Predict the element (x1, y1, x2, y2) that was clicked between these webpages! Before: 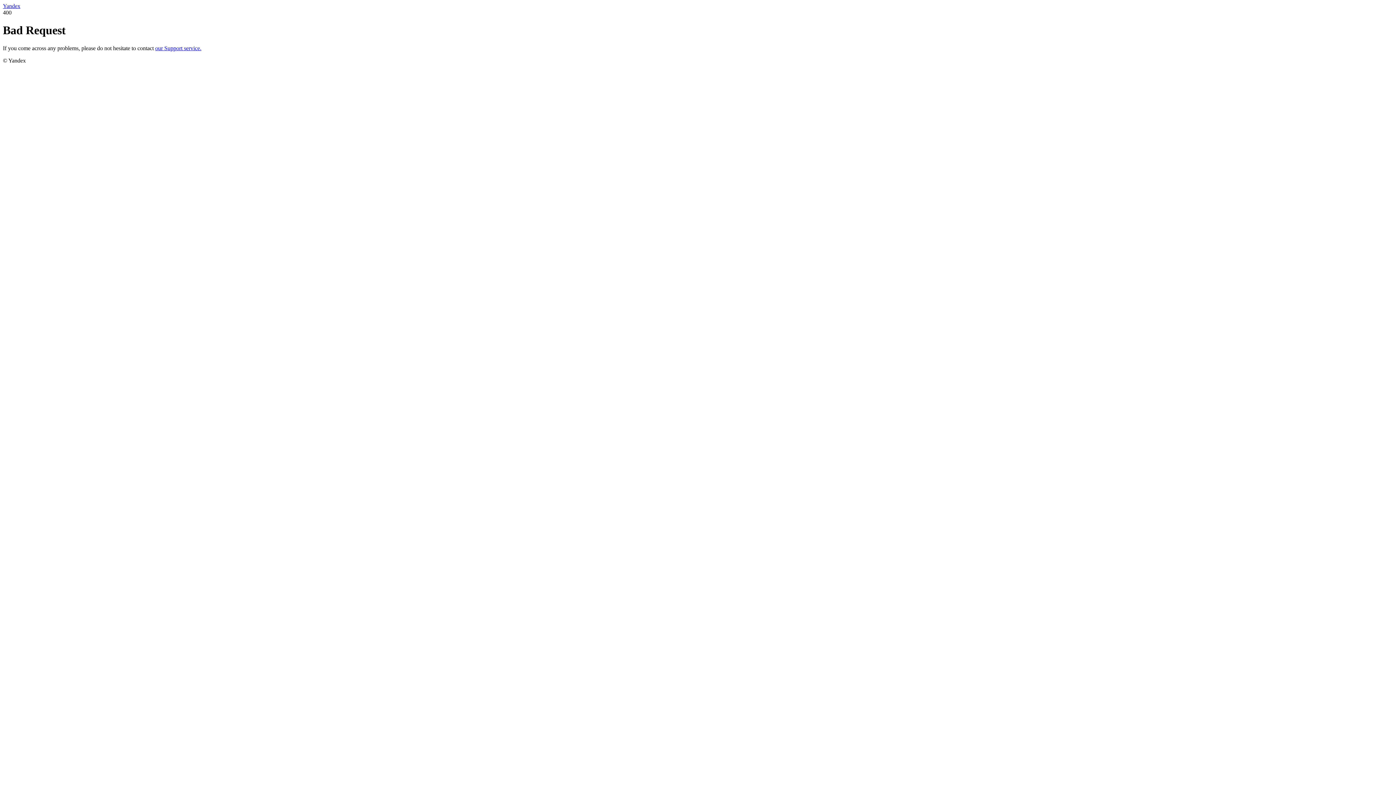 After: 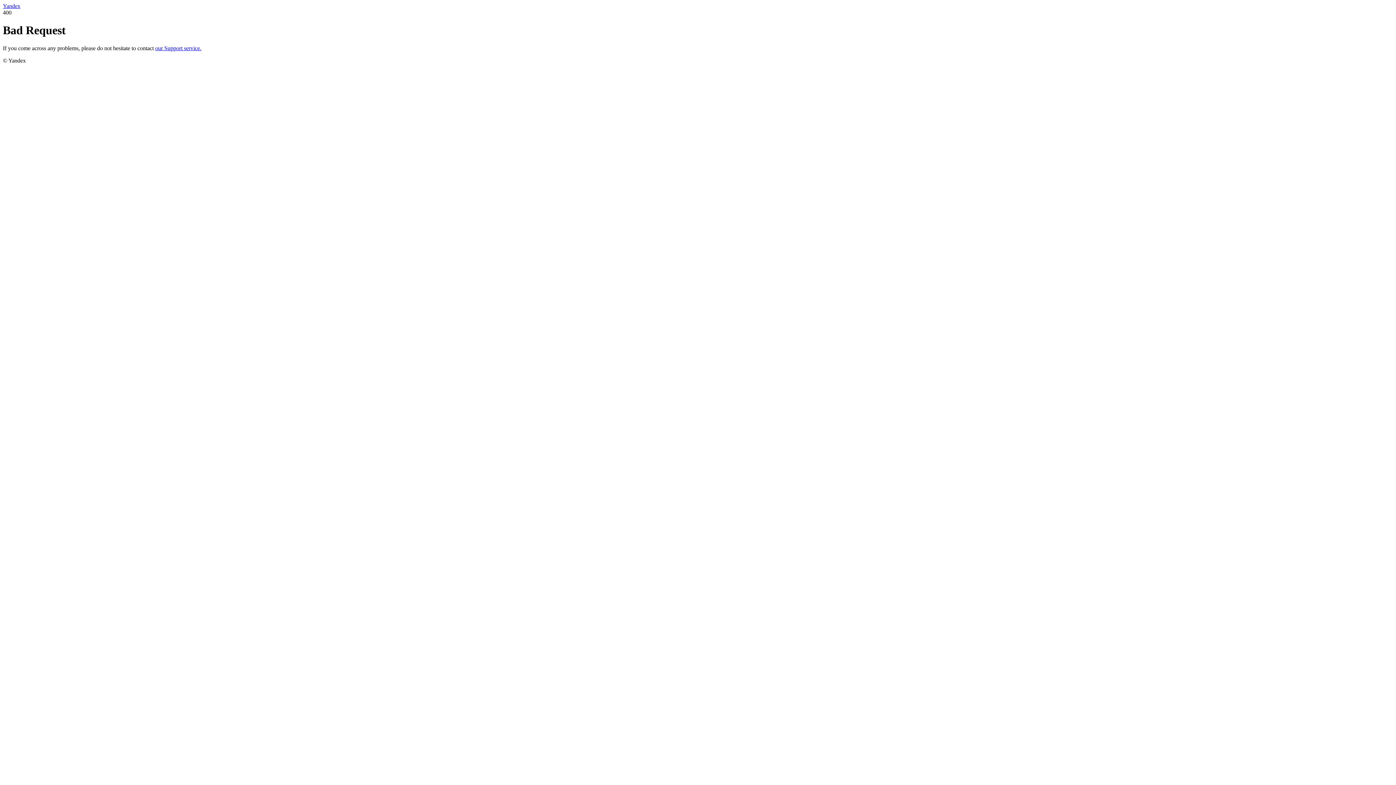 Action: bbox: (155, 45, 201, 51) label: our Support service.